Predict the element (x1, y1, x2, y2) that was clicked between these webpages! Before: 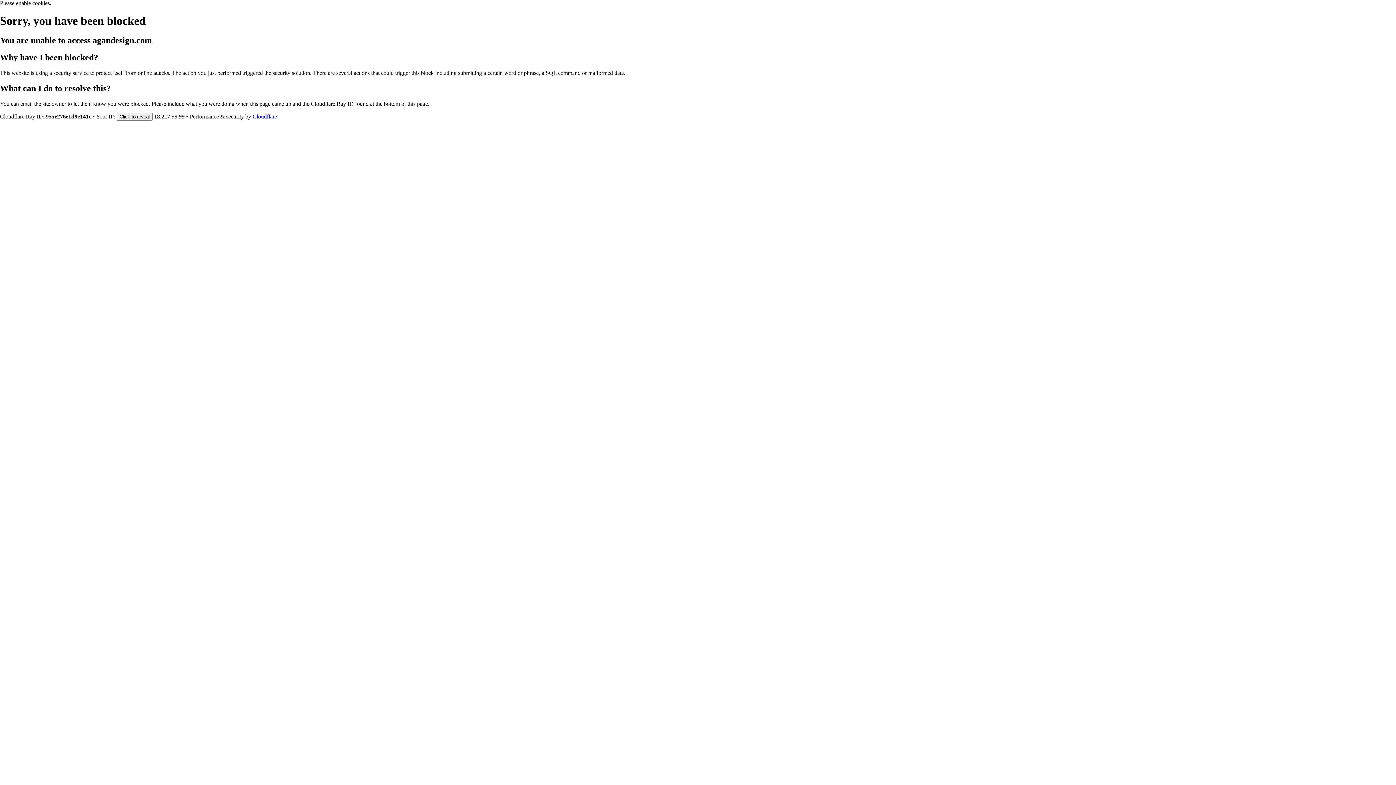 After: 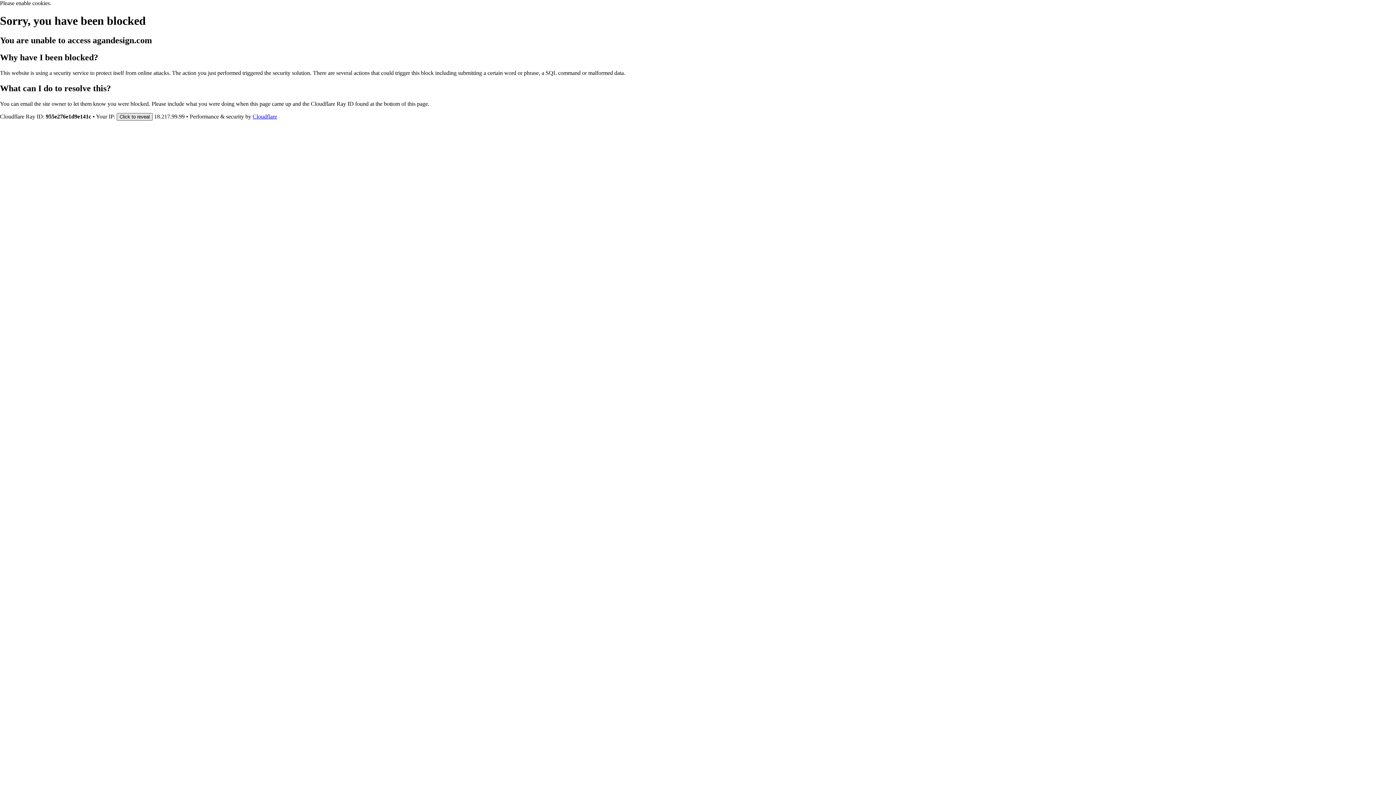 Action: label: Click to reveal bbox: (116, 112, 152, 120)